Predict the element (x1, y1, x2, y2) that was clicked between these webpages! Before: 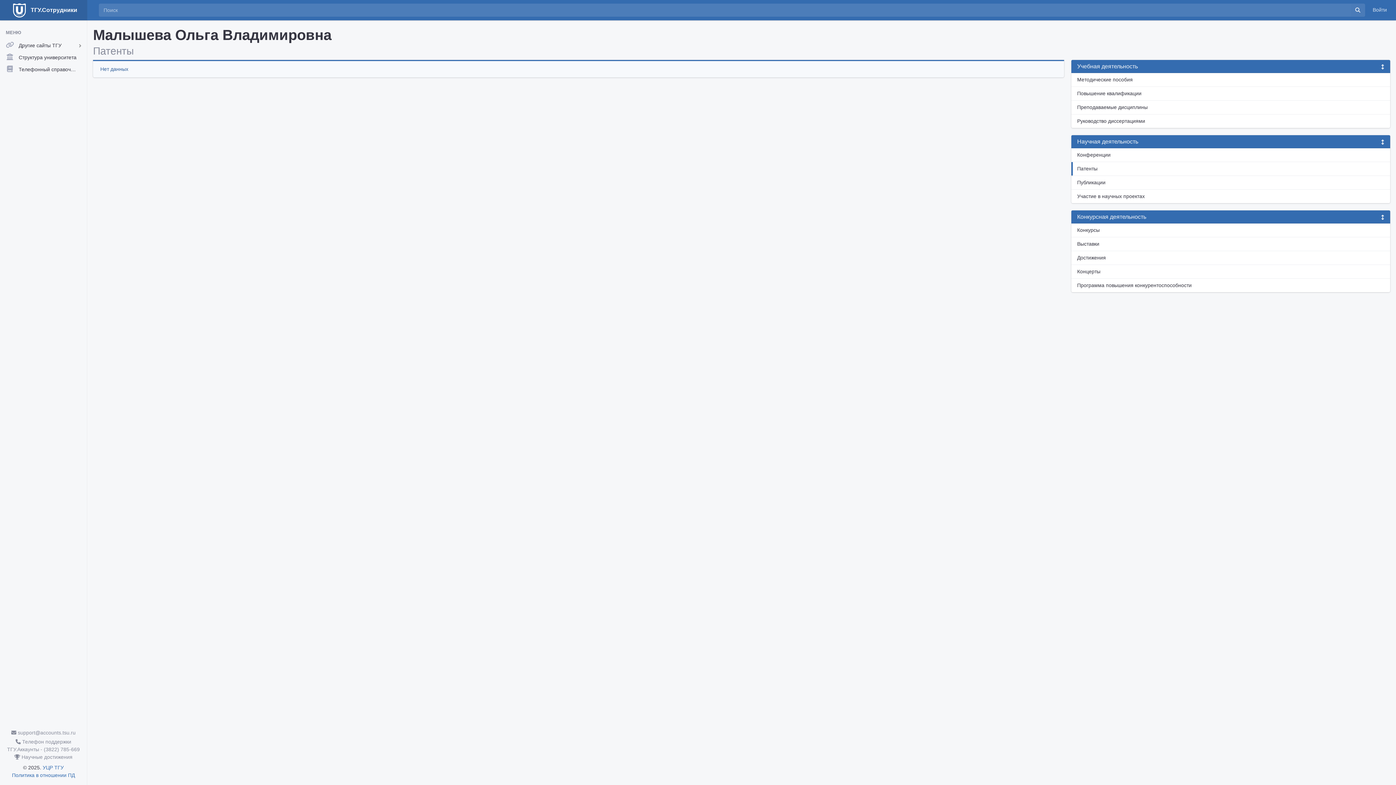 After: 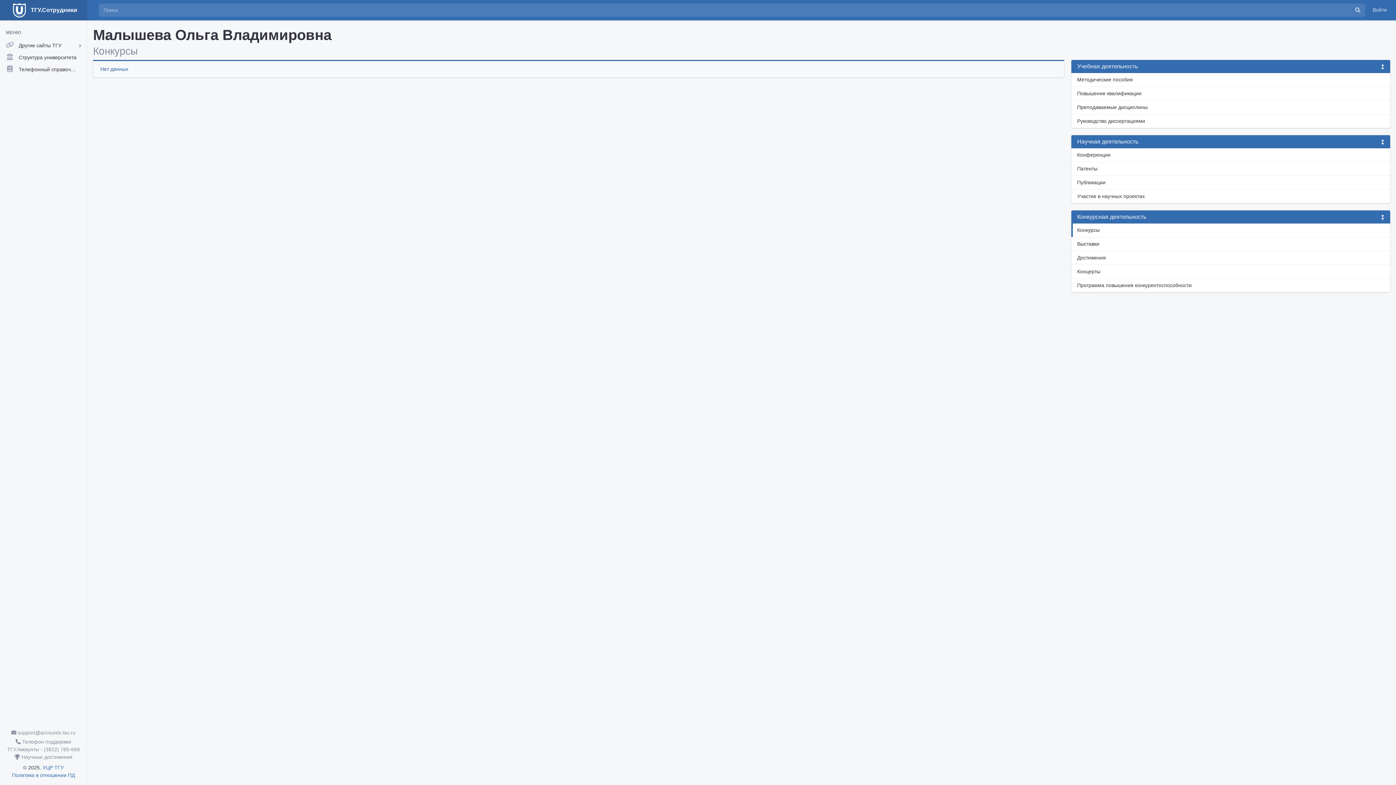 Action: bbox: (1071, 223, 1390, 237) label: Конкурсы